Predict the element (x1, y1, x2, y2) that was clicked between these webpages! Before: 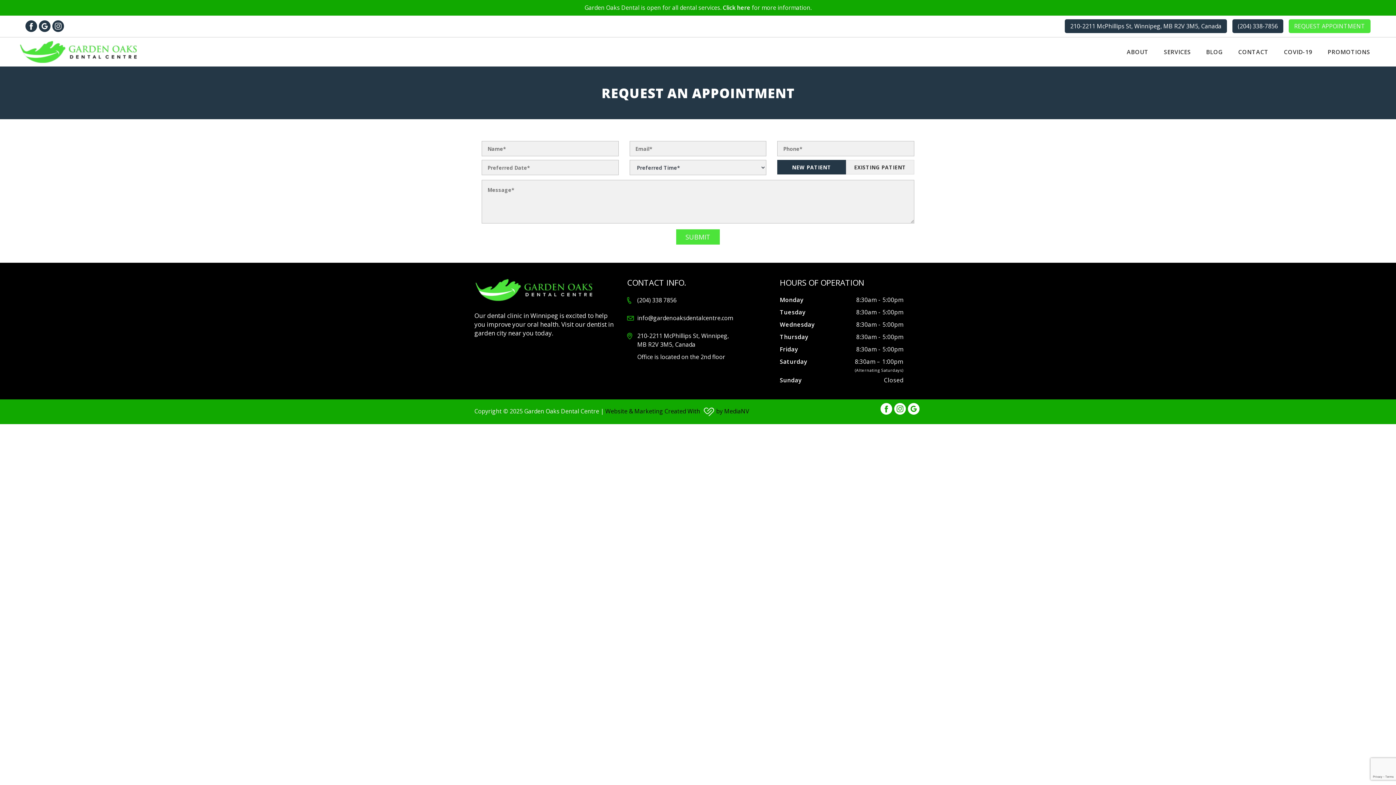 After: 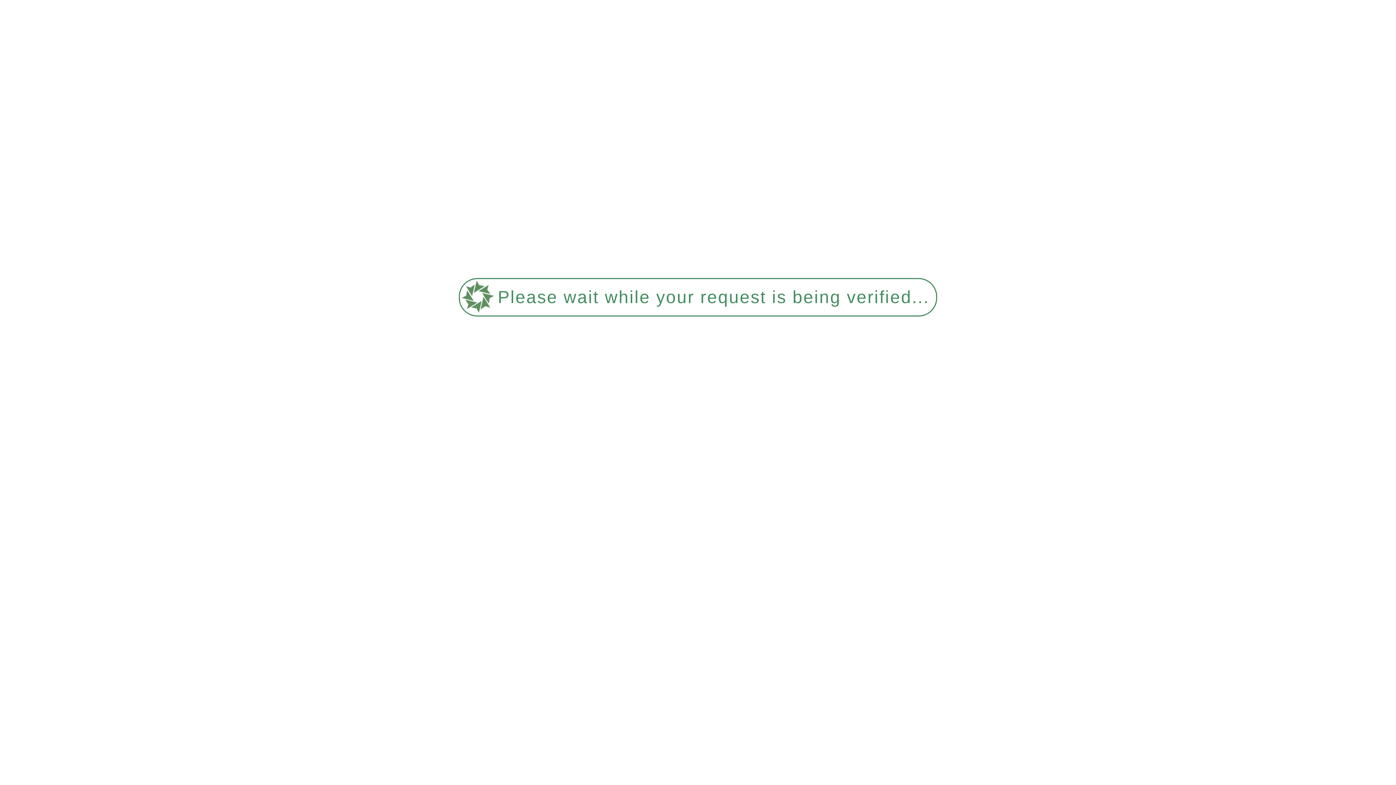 Action: label: COVID-19 bbox: (1278, 44, 1318, 60)